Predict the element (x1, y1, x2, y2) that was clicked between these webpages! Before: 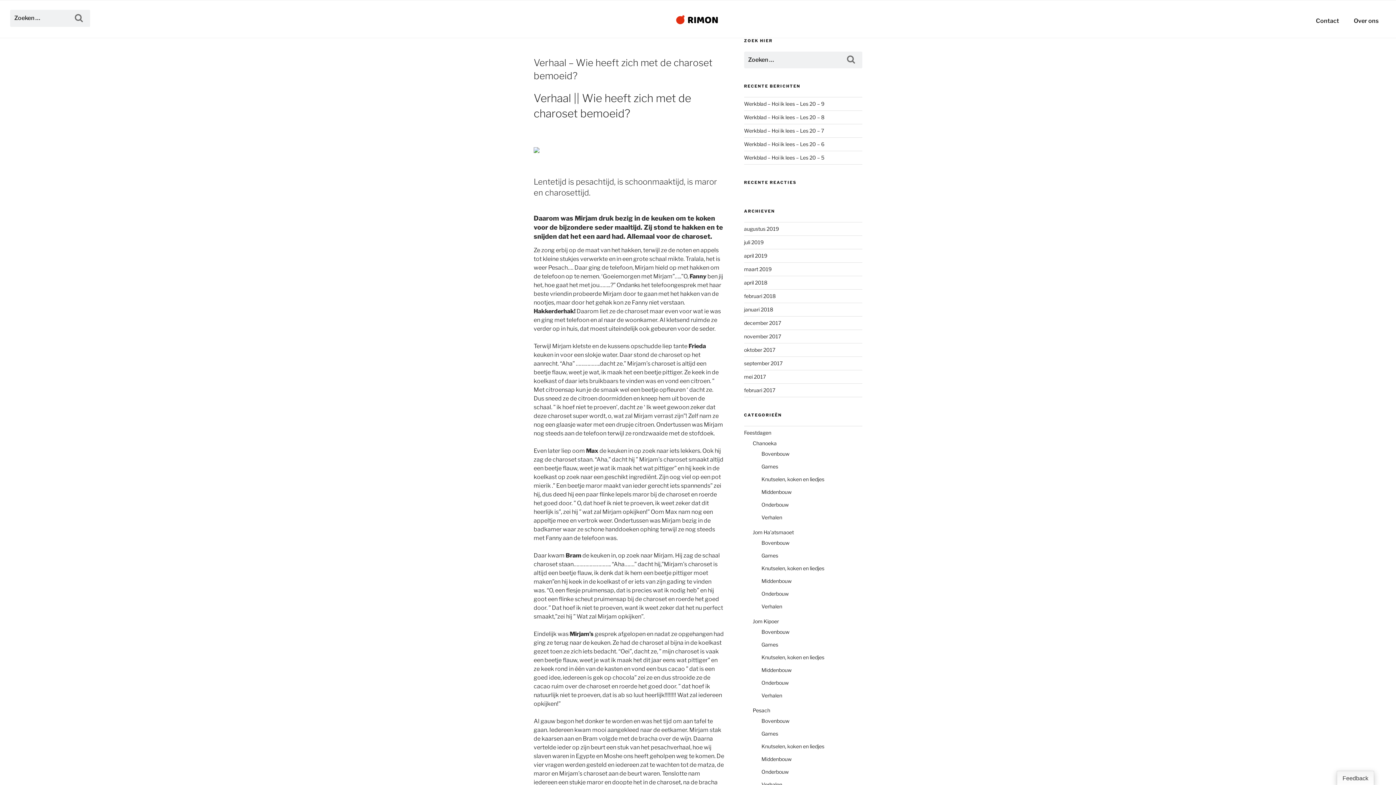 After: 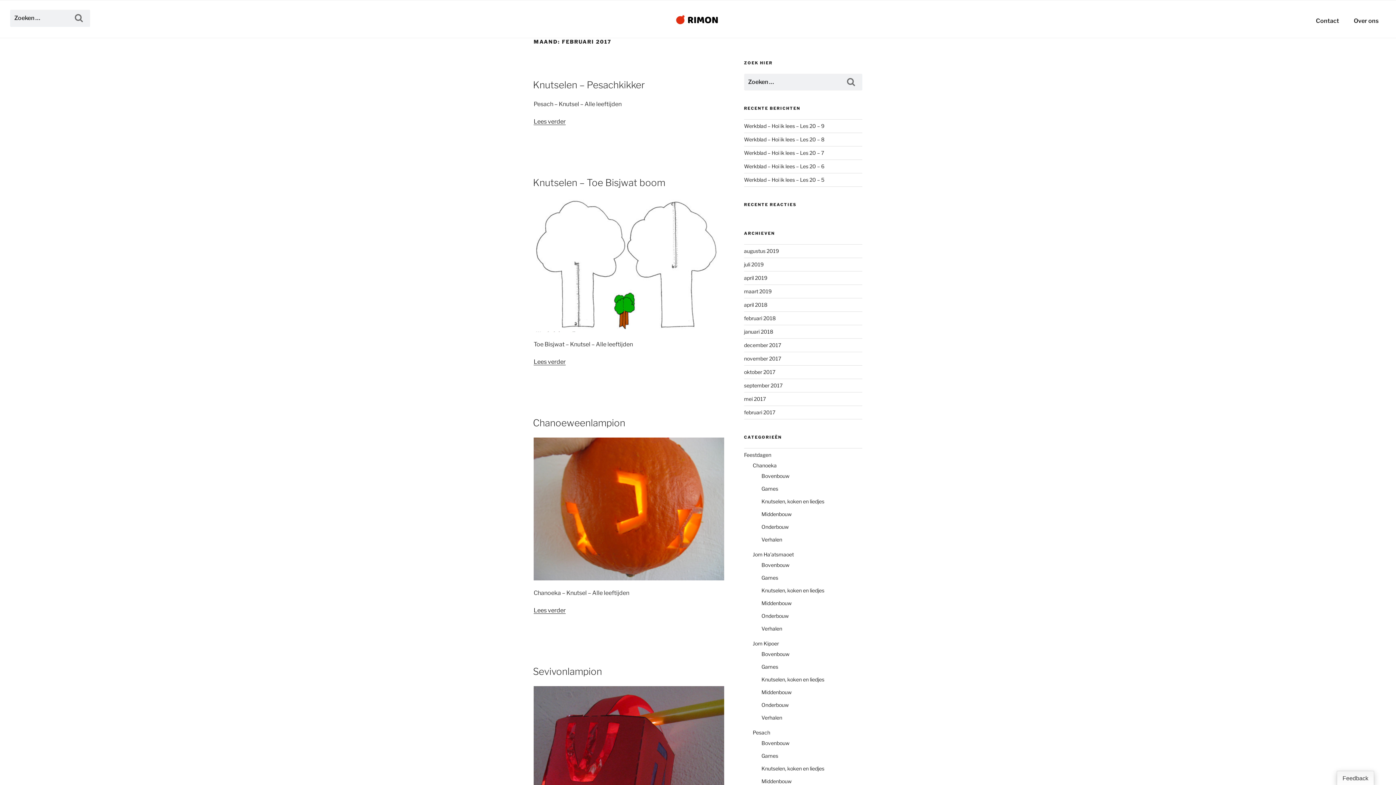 Action: label: februari 2017 bbox: (744, 387, 775, 393)